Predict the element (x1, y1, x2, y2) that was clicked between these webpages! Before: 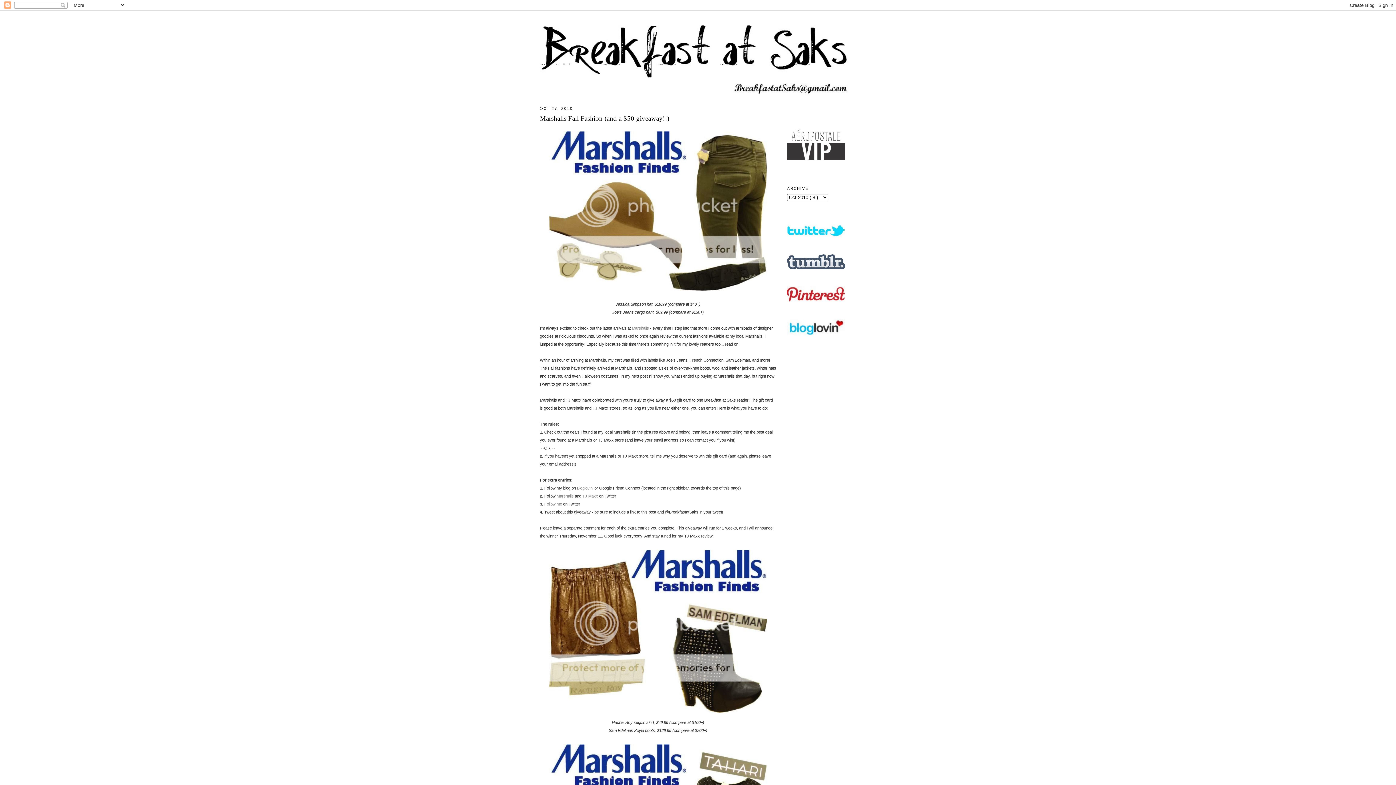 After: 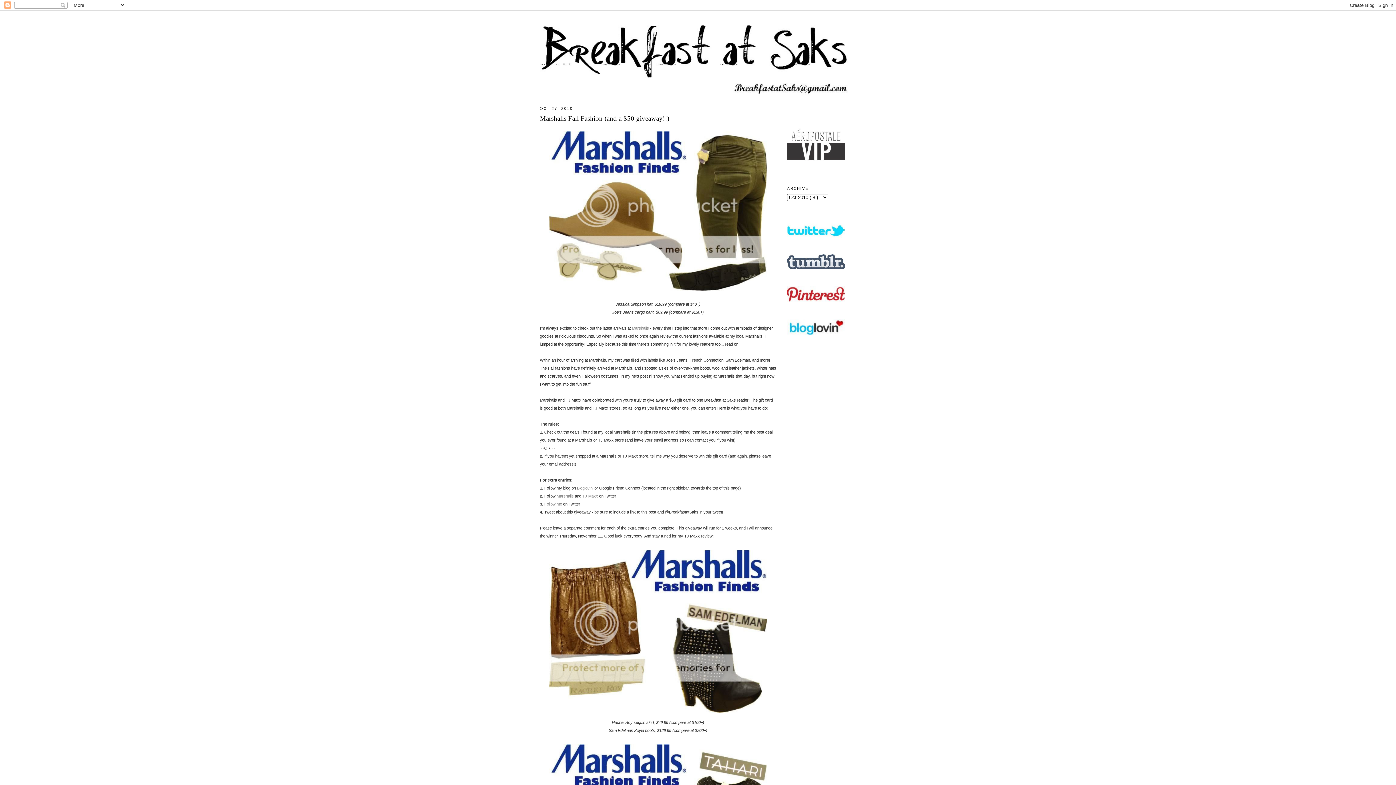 Action: bbox: (787, 298, 845, 303)